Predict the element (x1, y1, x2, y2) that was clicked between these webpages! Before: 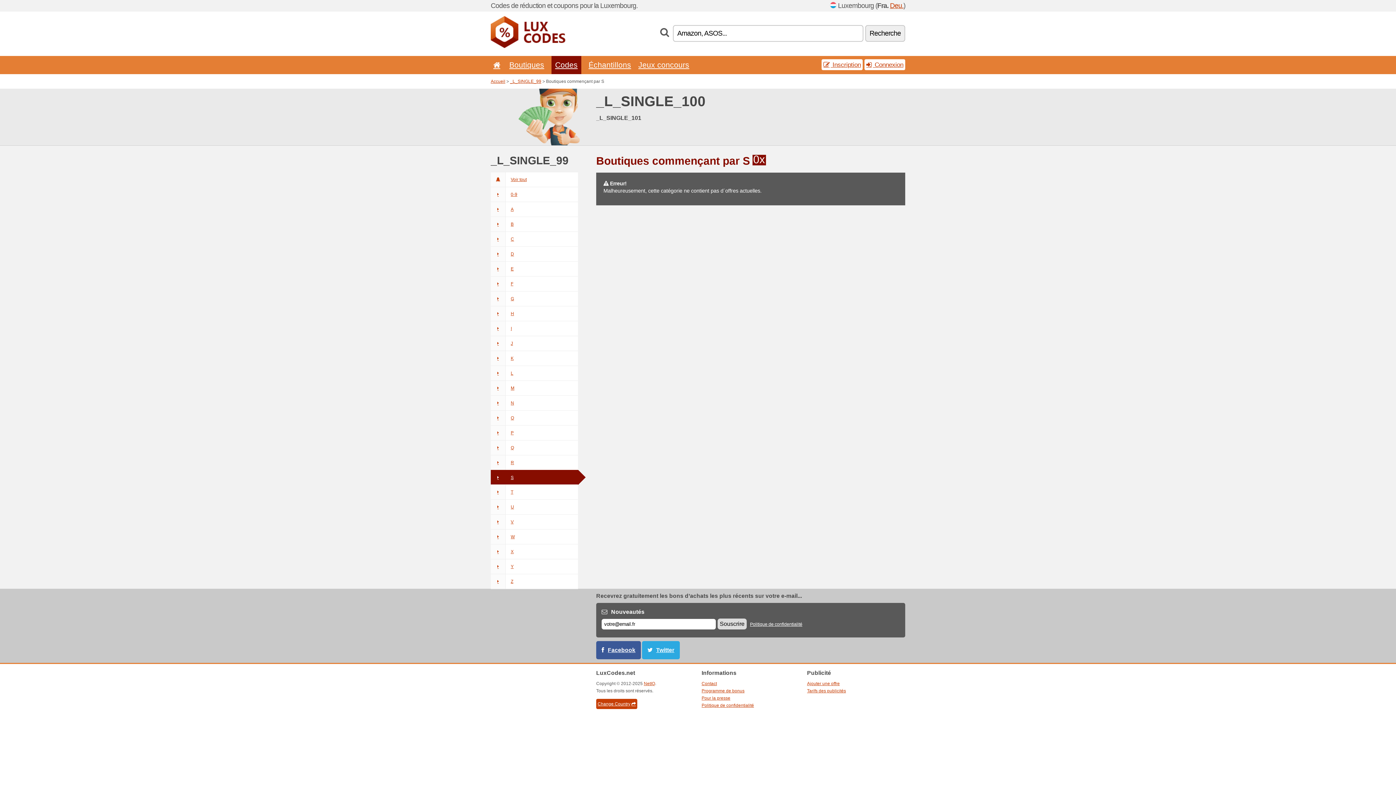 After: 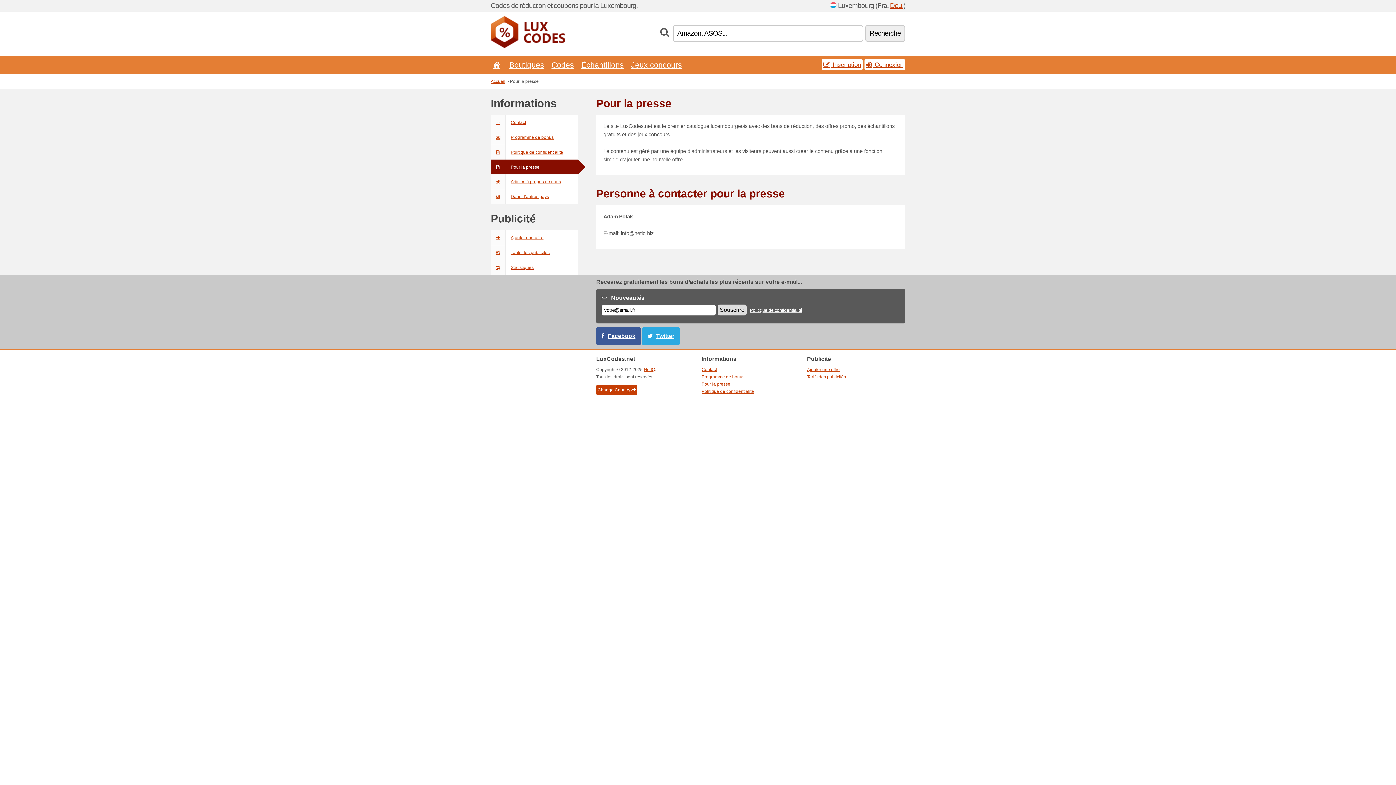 Action: label: Pour la presse bbox: (701, 696, 730, 701)